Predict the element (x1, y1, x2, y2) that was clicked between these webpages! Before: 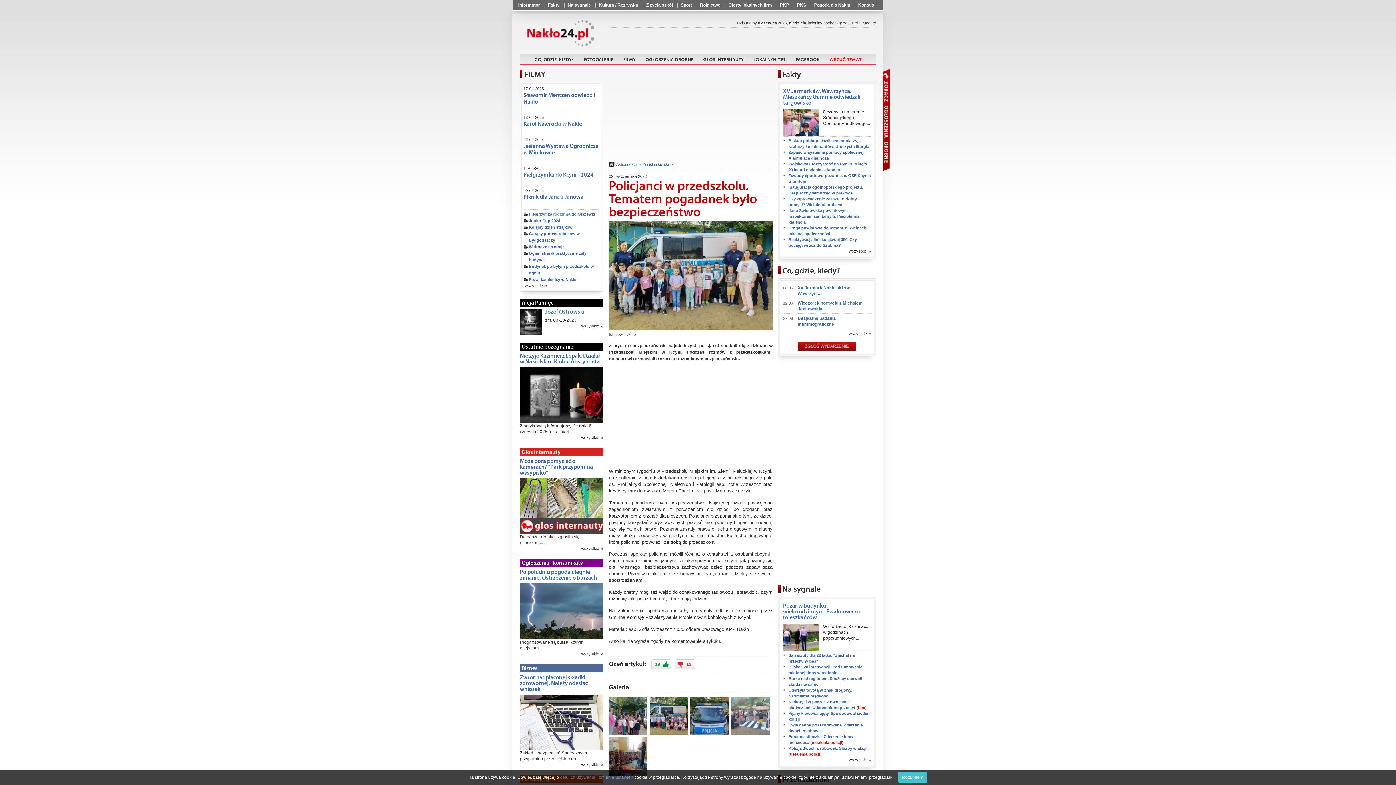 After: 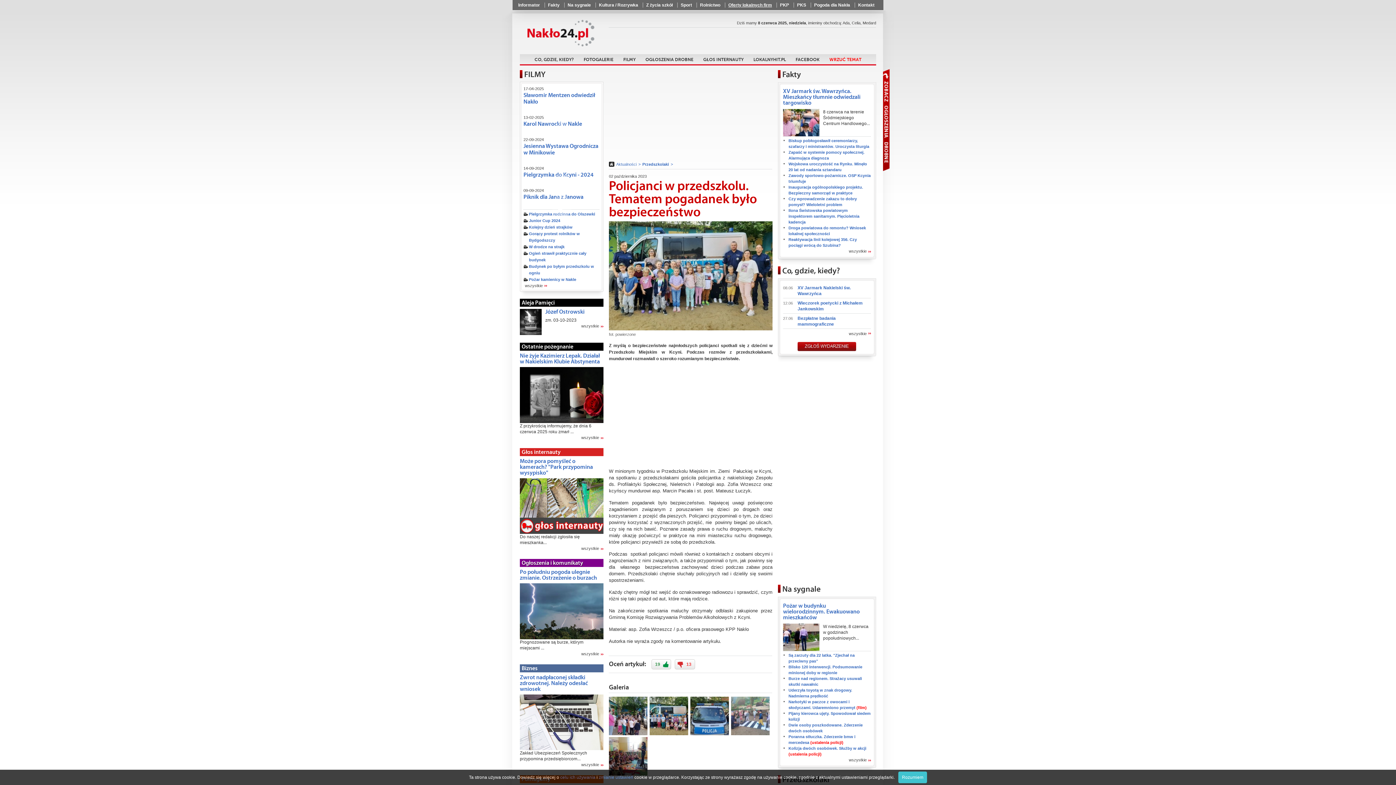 Action: label: Oferty lokalnych firm bbox: (728, 2, 772, 7)